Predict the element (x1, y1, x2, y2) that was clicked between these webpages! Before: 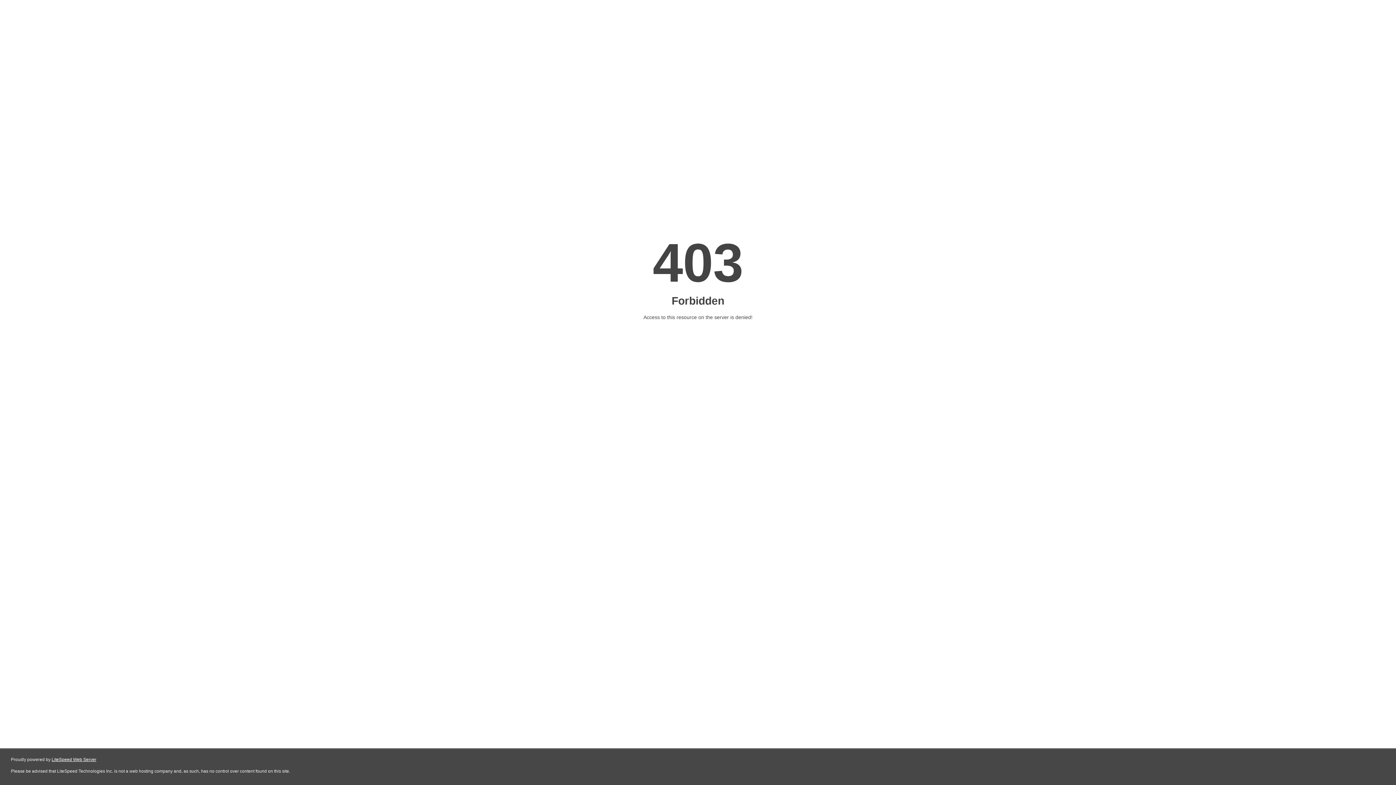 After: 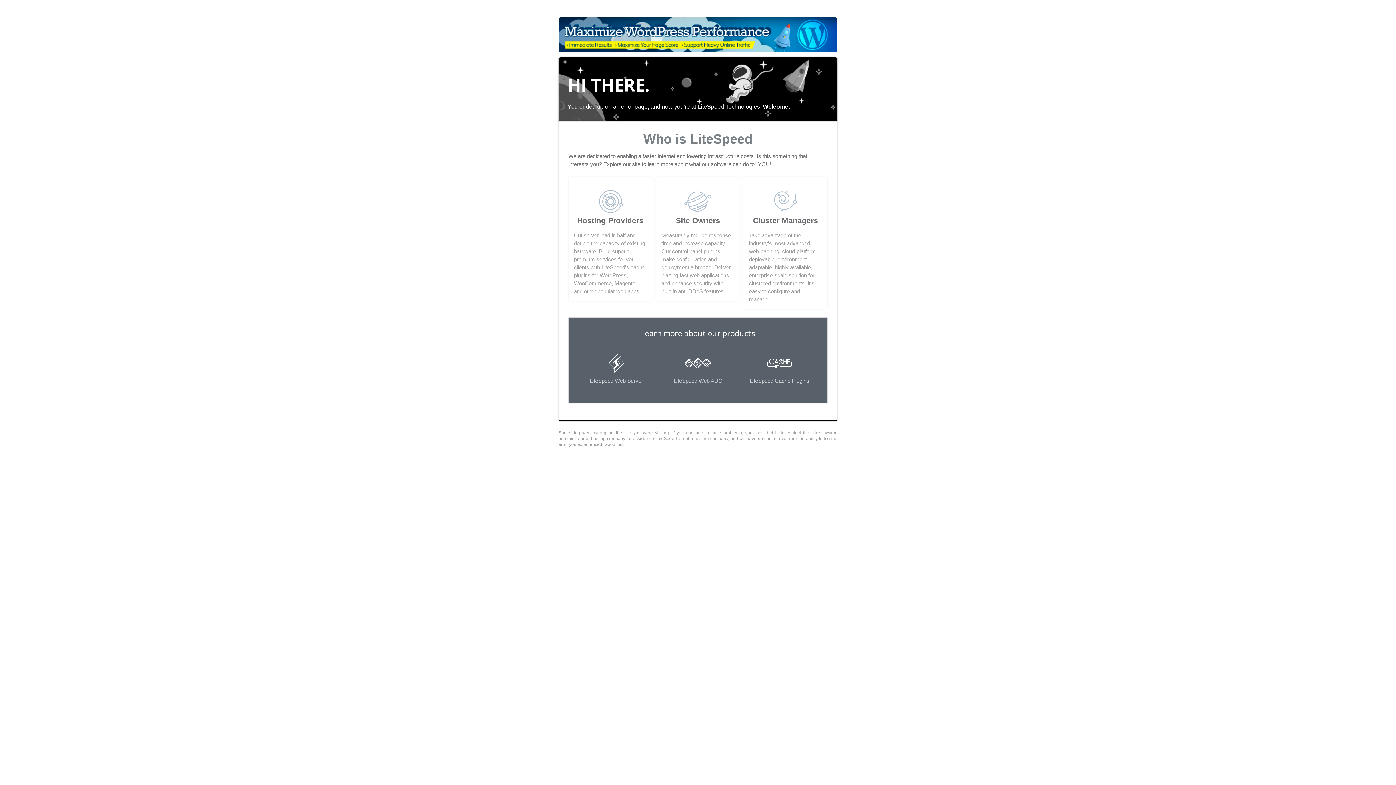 Action: bbox: (51, 757, 96, 762) label: LiteSpeed Web Server